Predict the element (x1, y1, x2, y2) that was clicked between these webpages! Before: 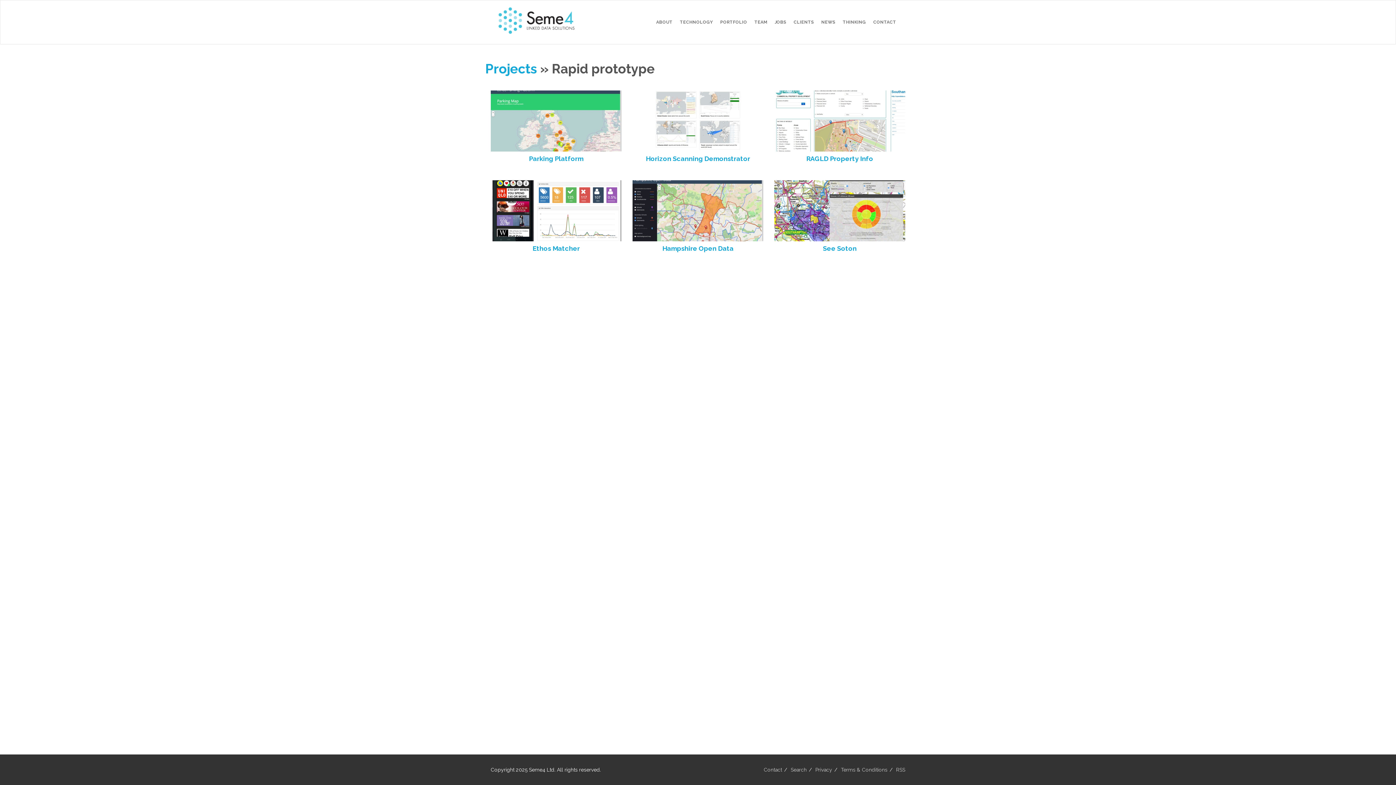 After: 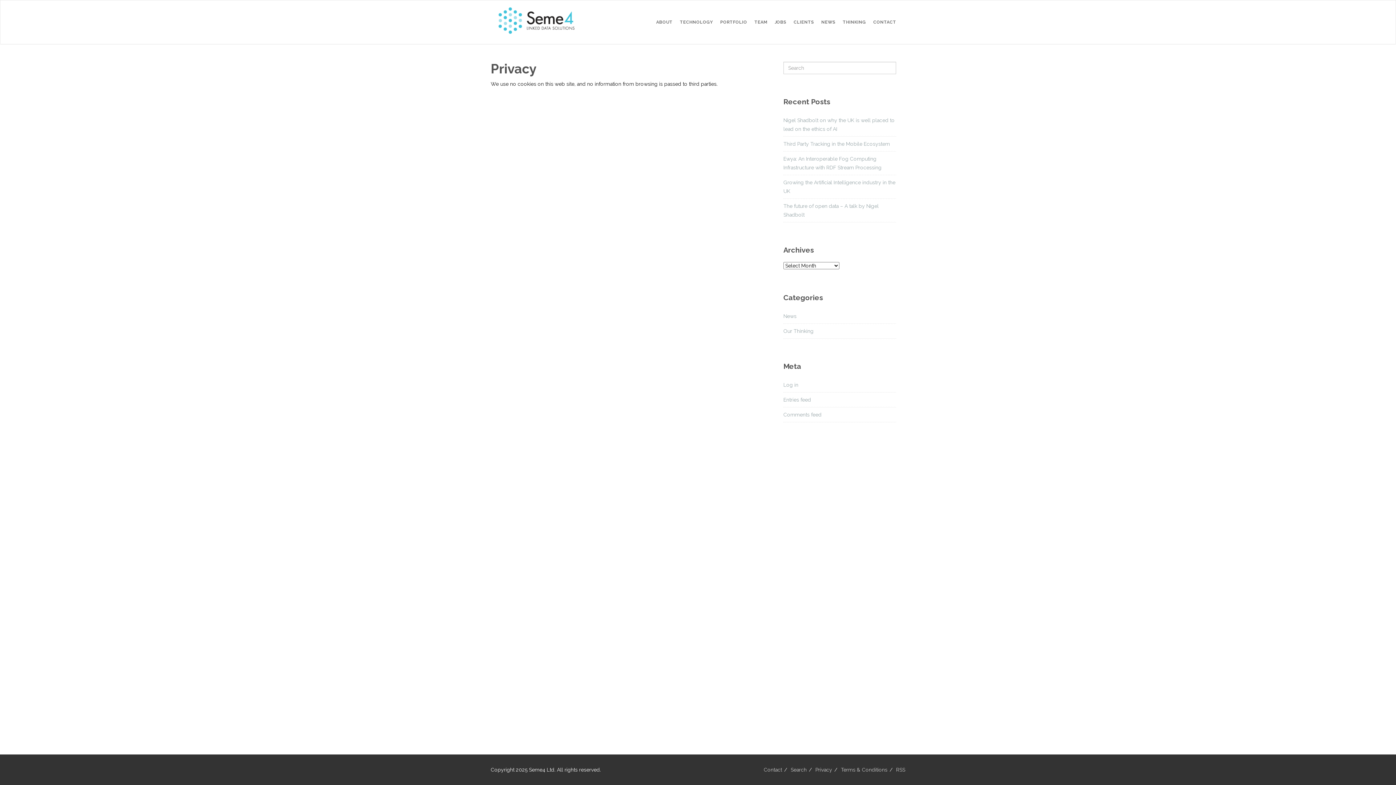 Action: label: Privacy bbox: (815, 767, 832, 773)